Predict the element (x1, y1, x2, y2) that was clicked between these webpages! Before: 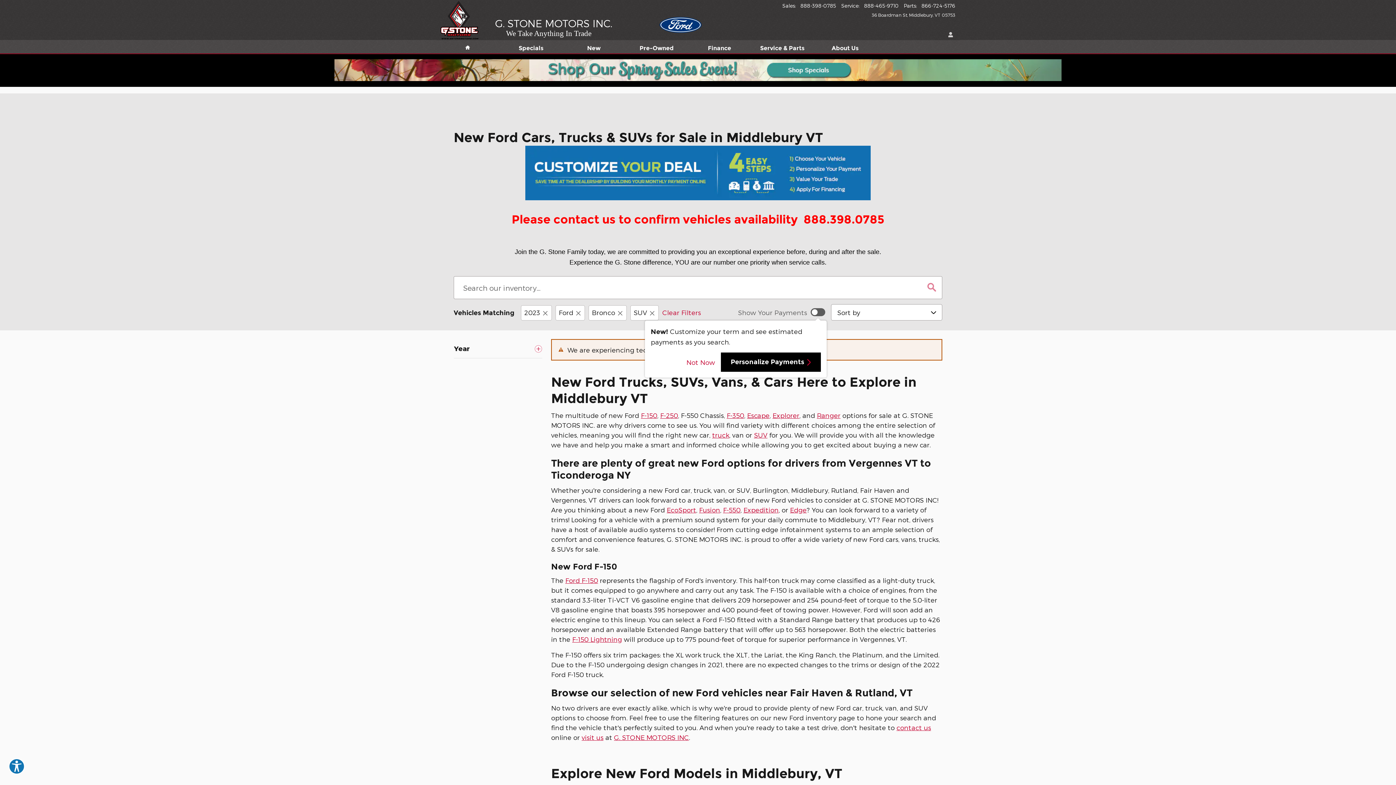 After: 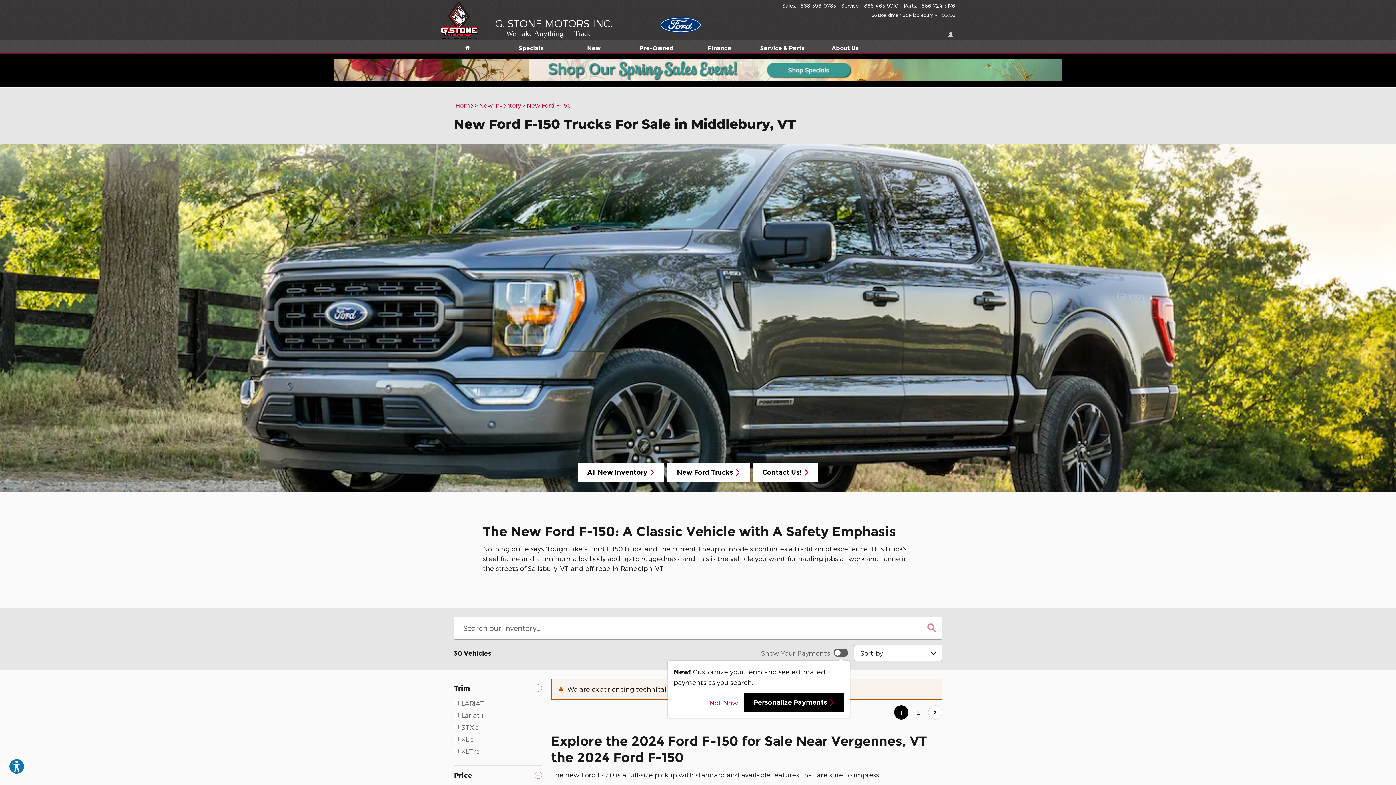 Action: bbox: (641, 411, 657, 419) label: F-150